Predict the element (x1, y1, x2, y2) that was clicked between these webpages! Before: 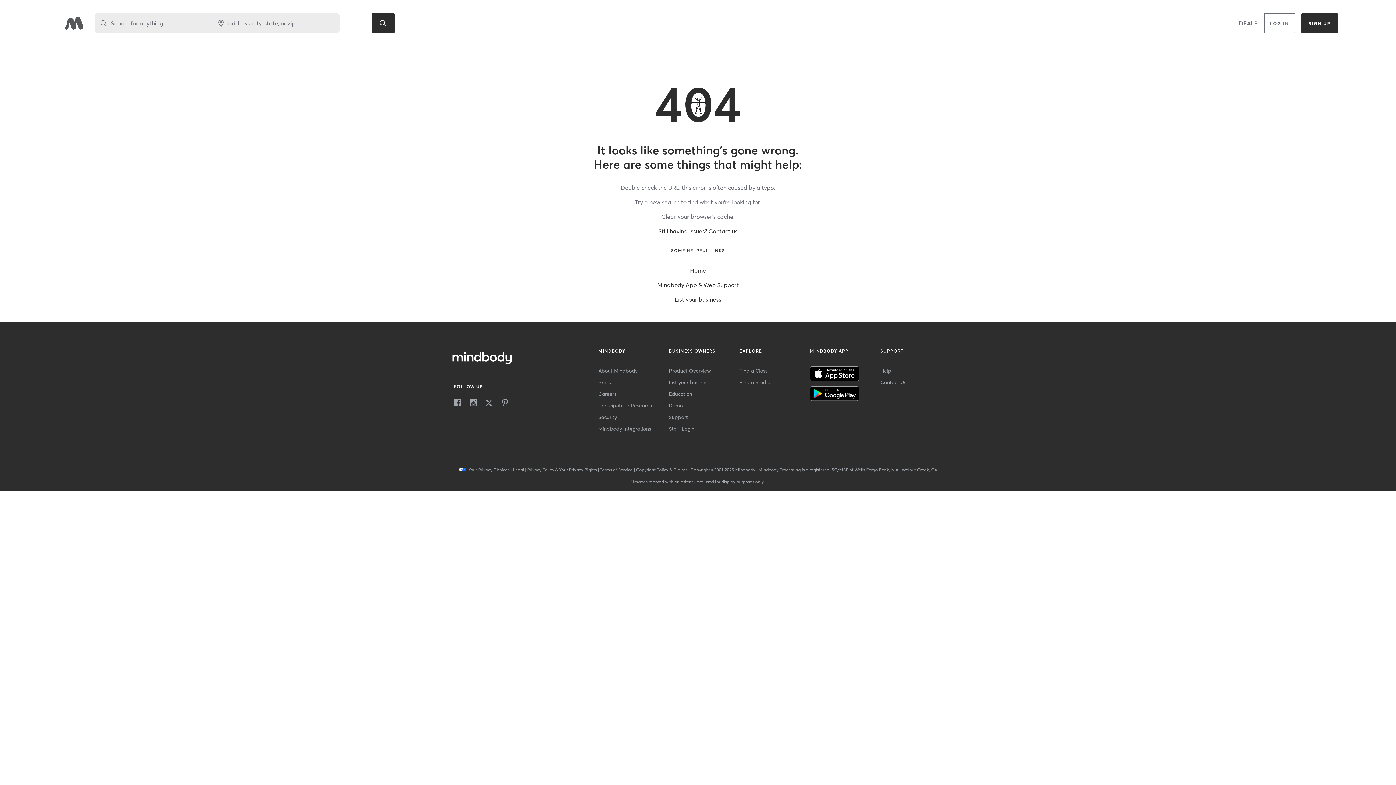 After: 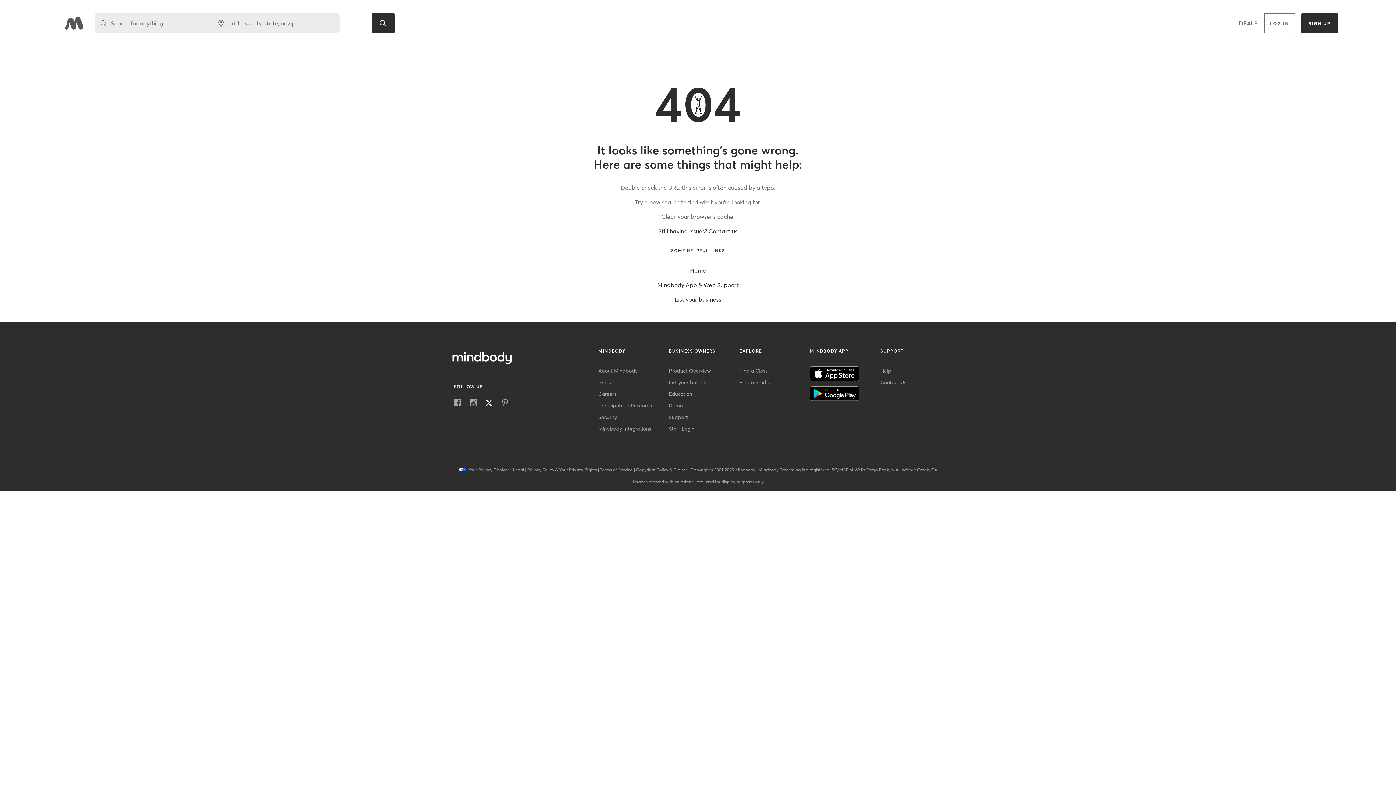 Action: bbox: (486, 400, 493, 408)